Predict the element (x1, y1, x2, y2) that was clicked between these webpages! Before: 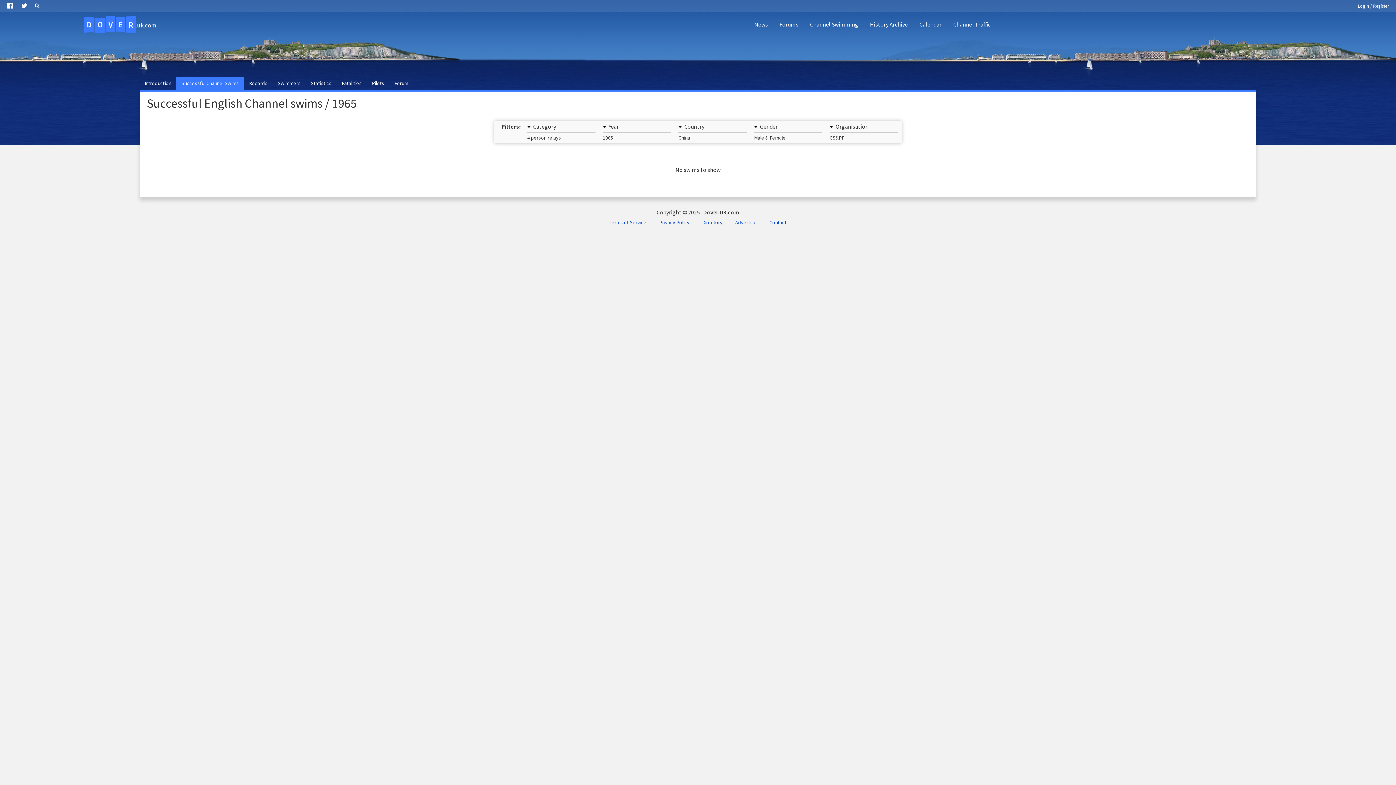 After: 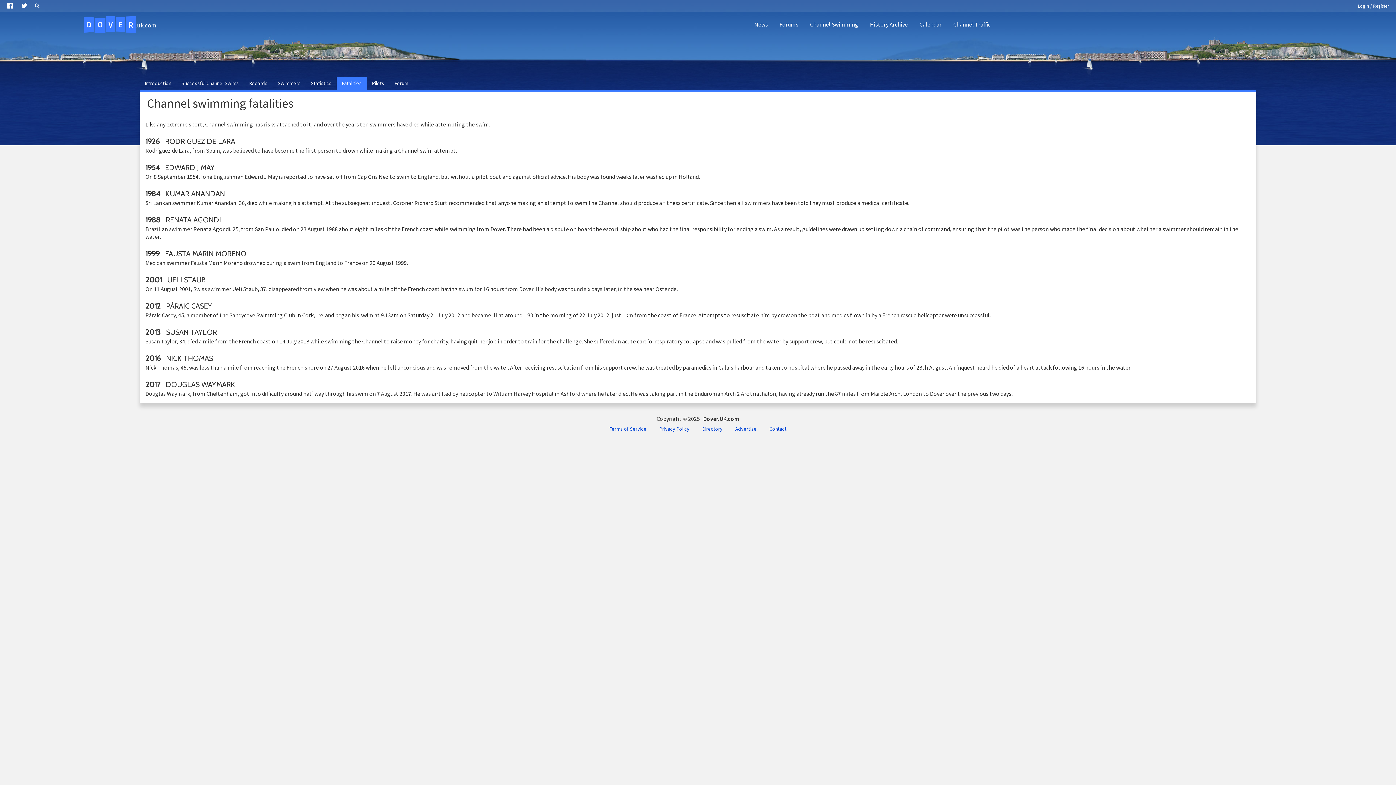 Action: bbox: (336, 77, 366, 89) label: Fatalities